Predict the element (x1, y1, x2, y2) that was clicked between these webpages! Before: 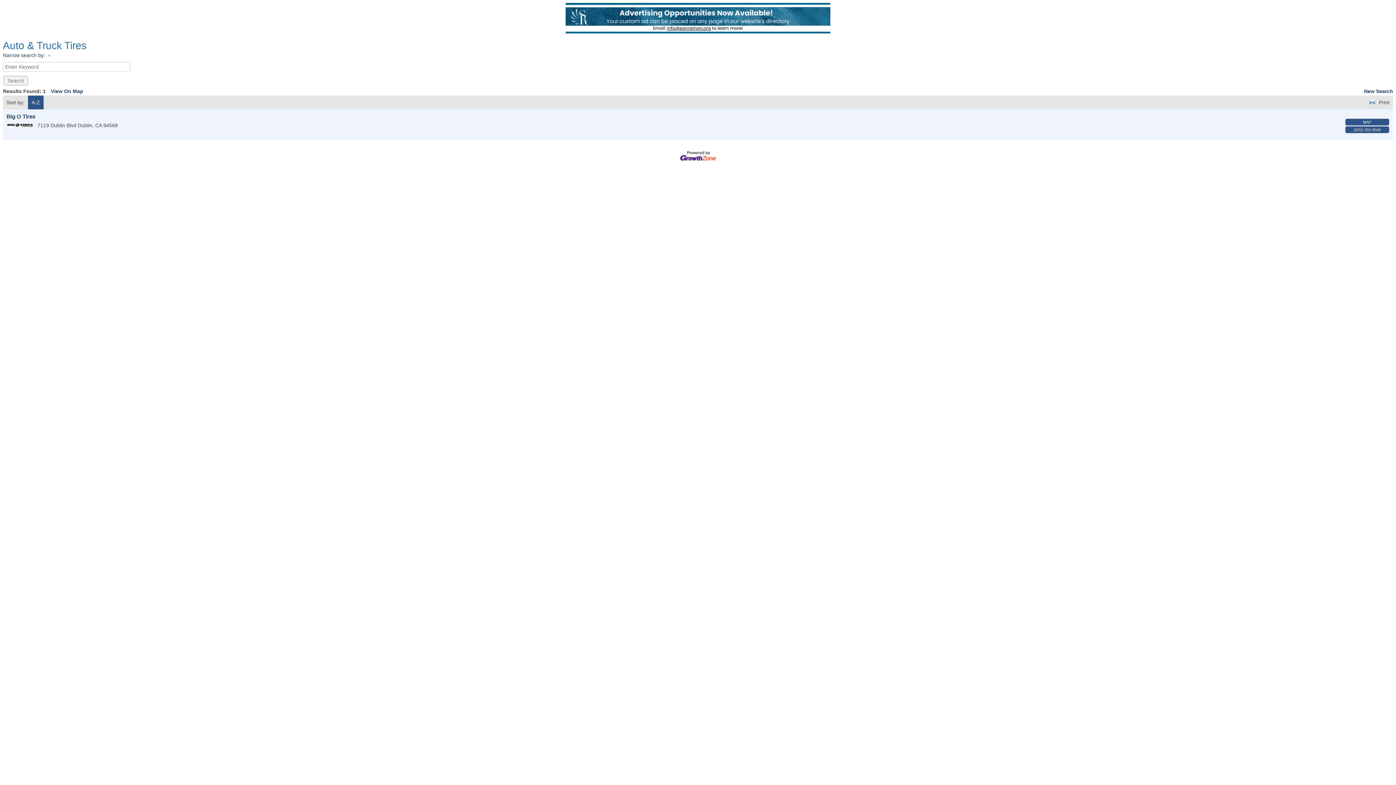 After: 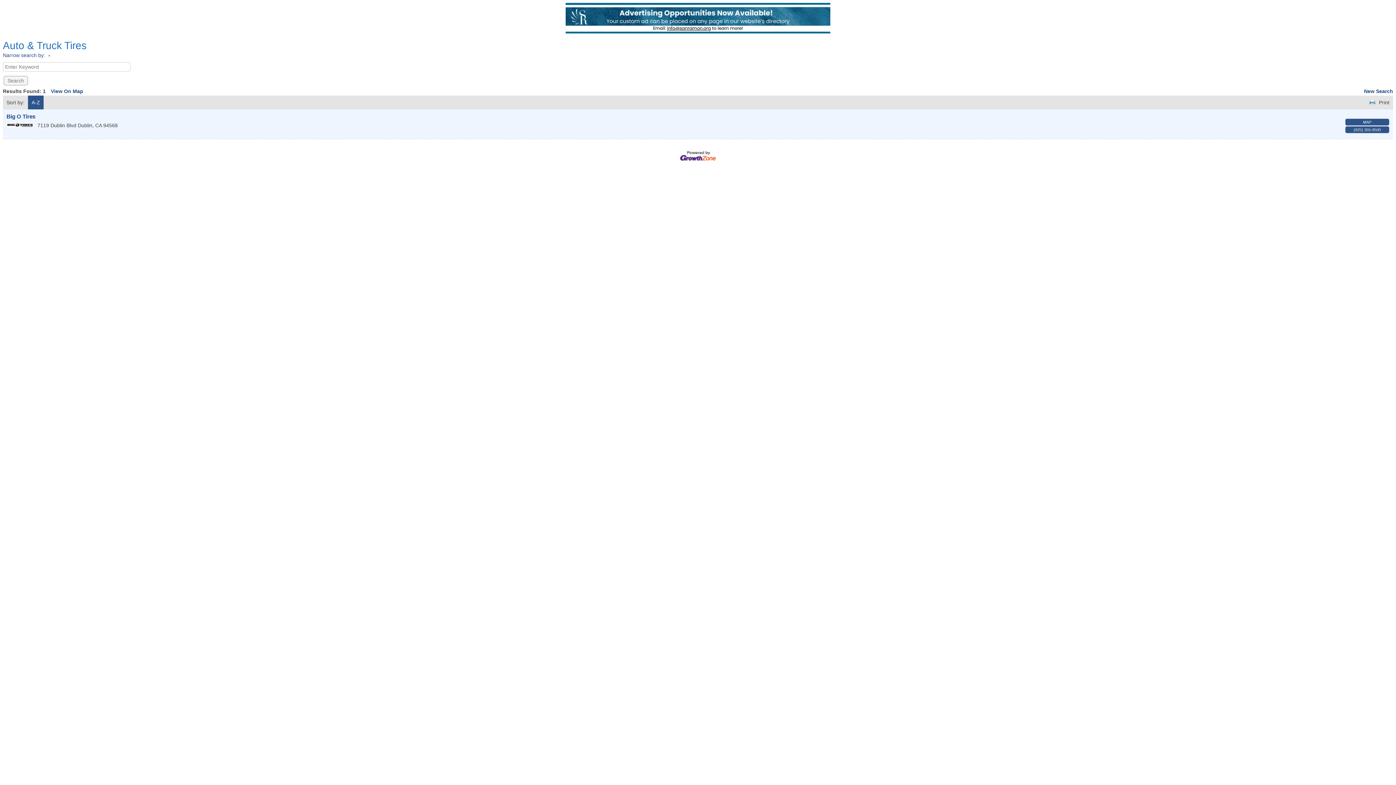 Action: label: A-Z bbox: (31, 99, 40, 105)